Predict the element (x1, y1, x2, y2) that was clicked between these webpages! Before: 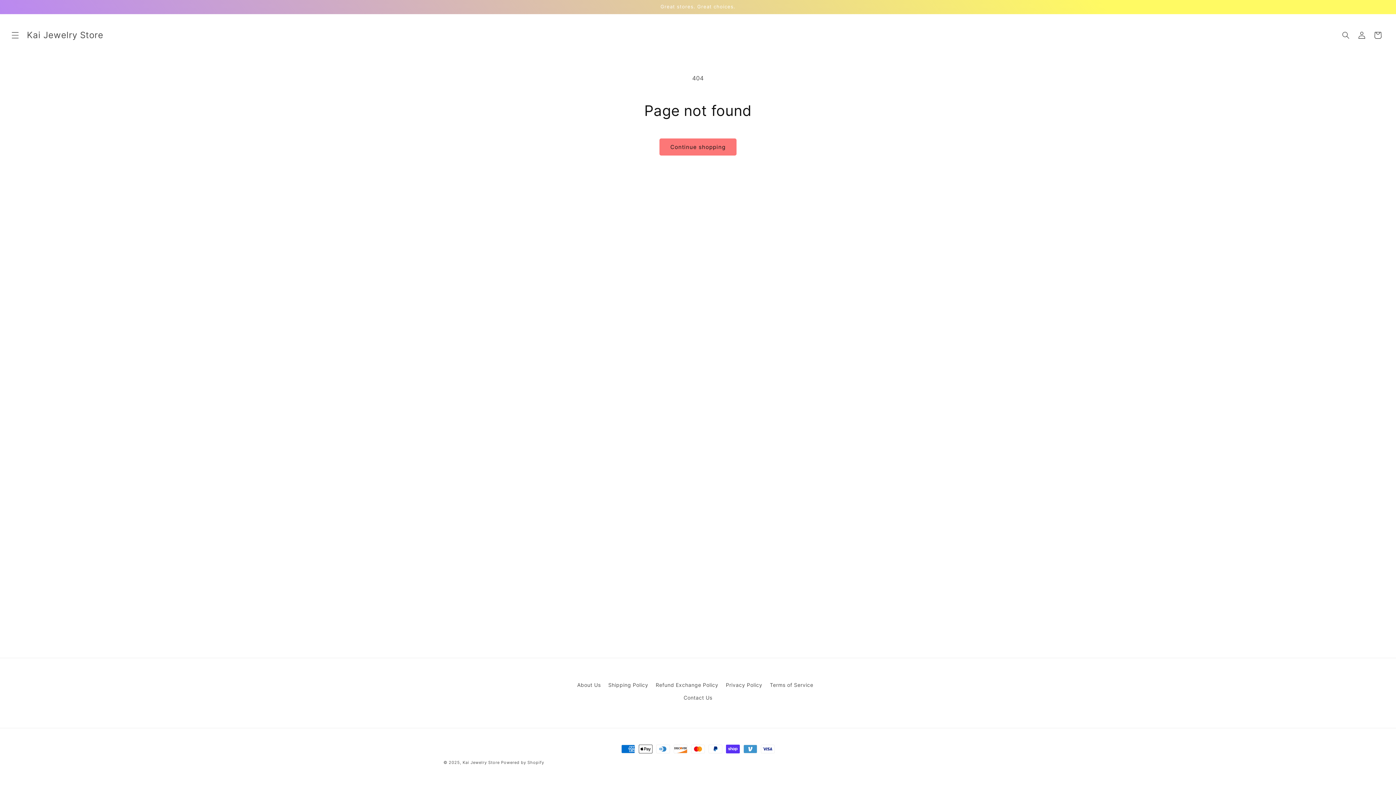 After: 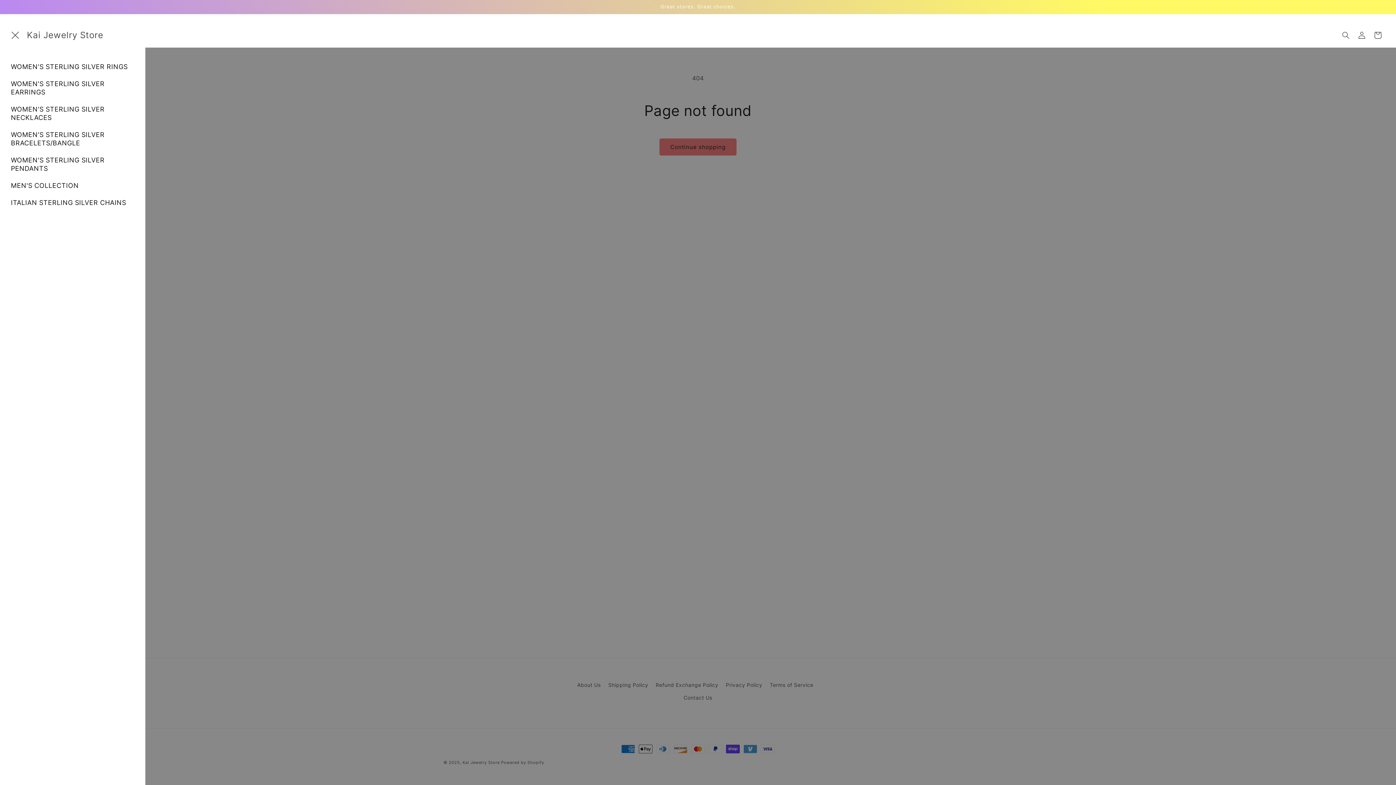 Action: bbox: (7, 27, 23, 43) label: Menu